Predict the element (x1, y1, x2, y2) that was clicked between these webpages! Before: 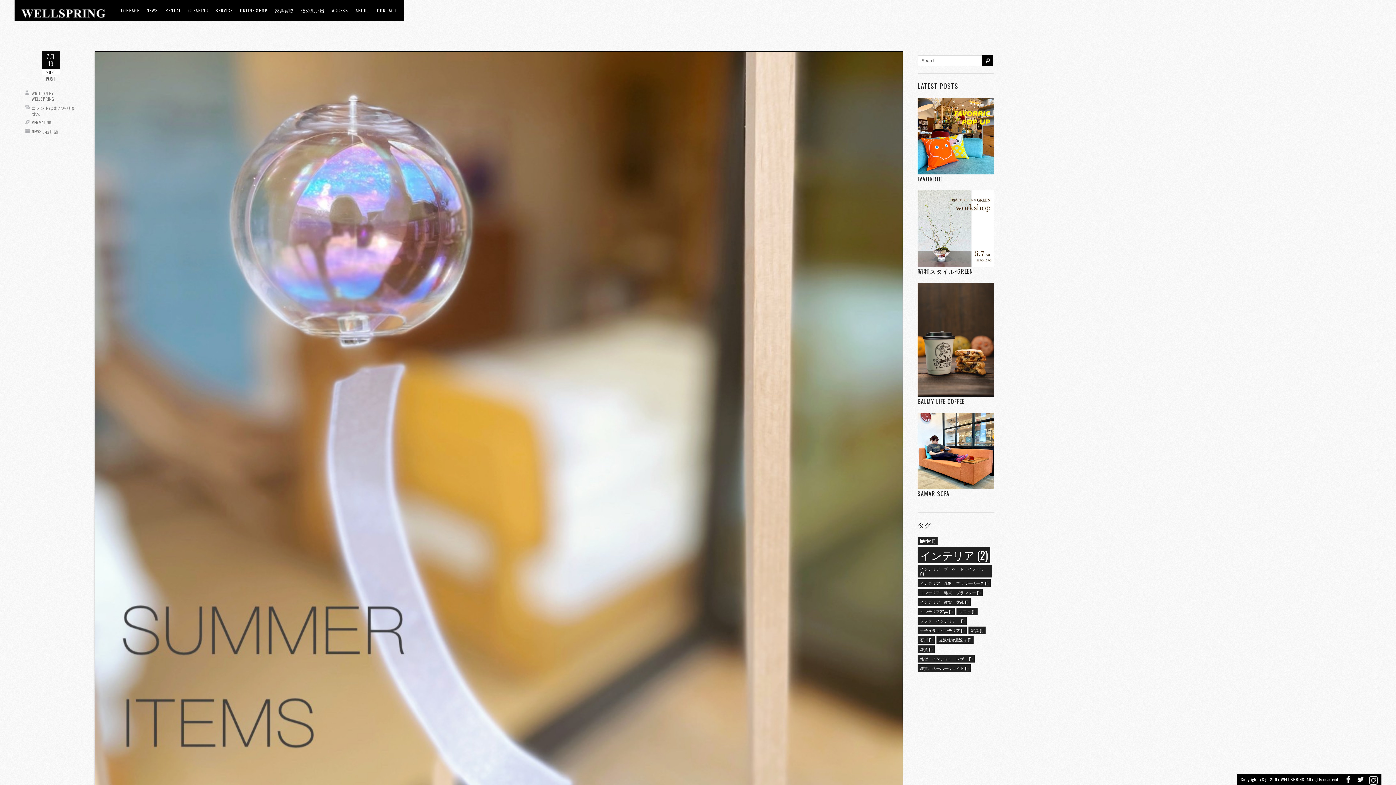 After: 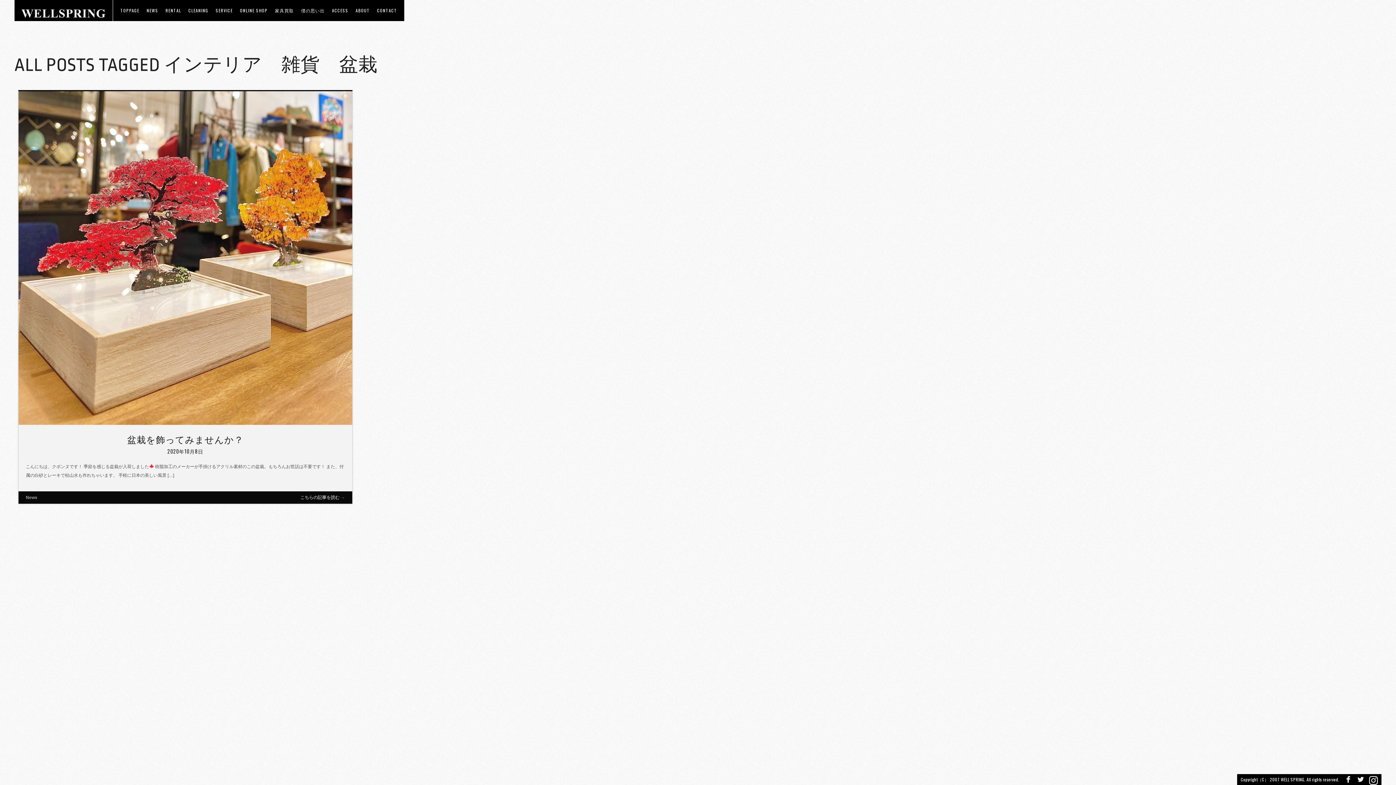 Action: label: インテリア　雑貨　盆栽 (1個の項目) bbox: (917, 598, 970, 606)